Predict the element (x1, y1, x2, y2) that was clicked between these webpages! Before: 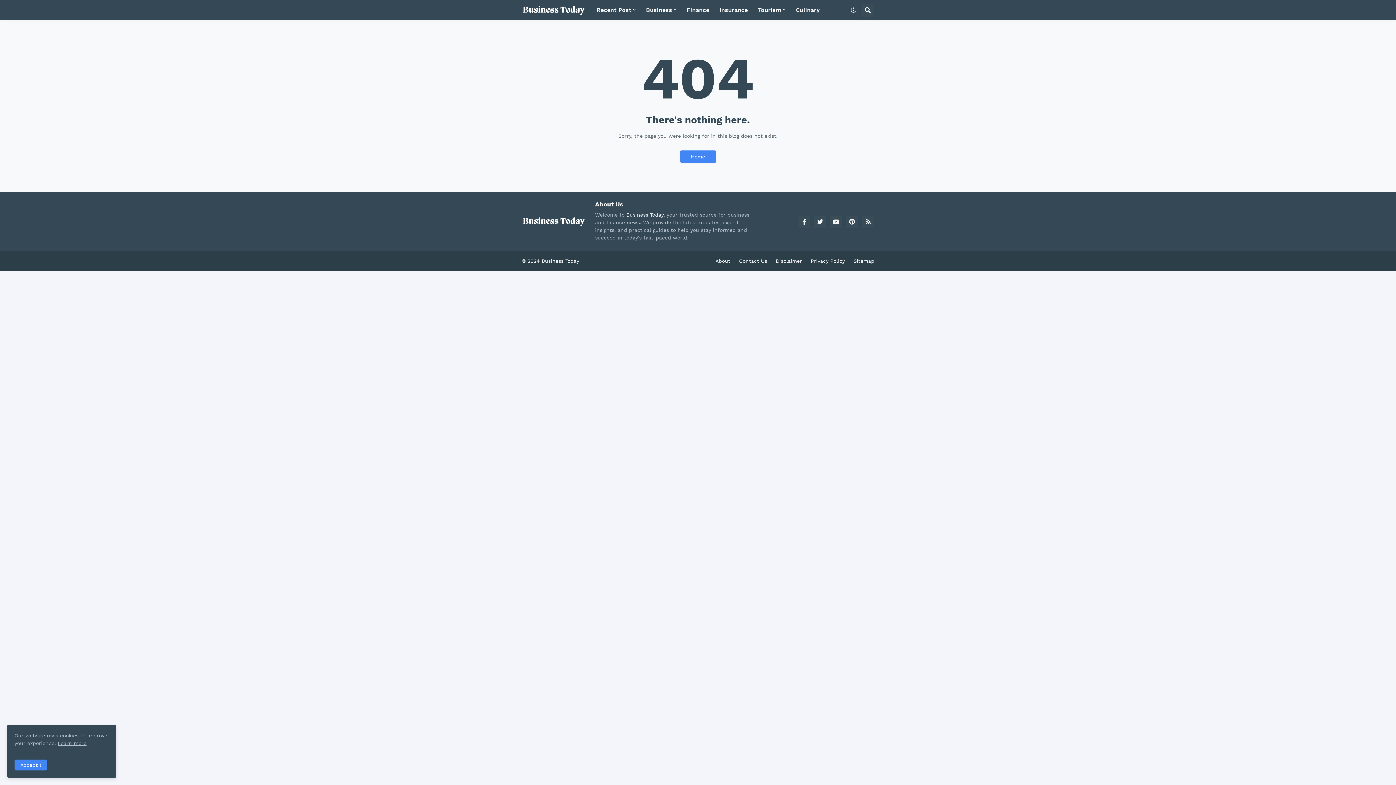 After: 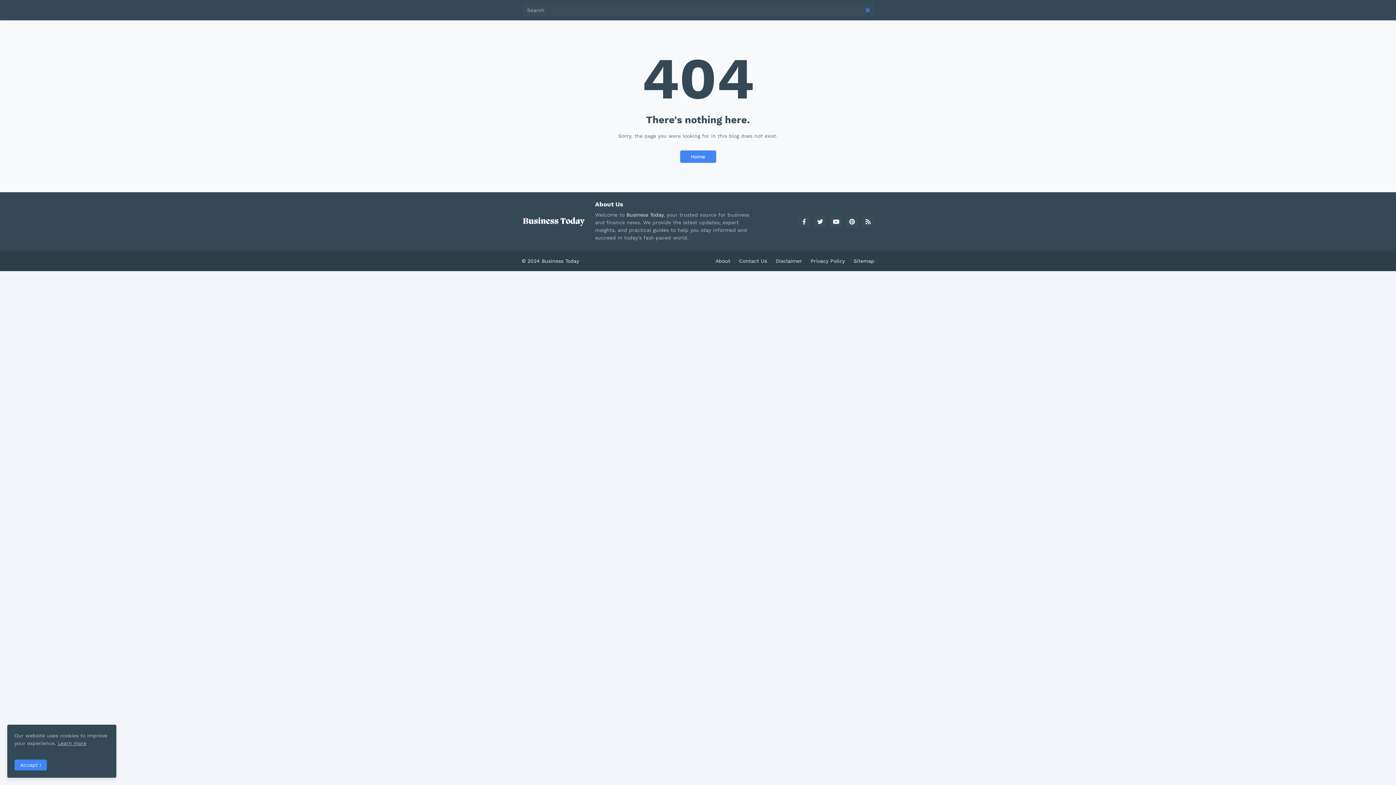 Action: bbox: (861, 3, 874, 16)